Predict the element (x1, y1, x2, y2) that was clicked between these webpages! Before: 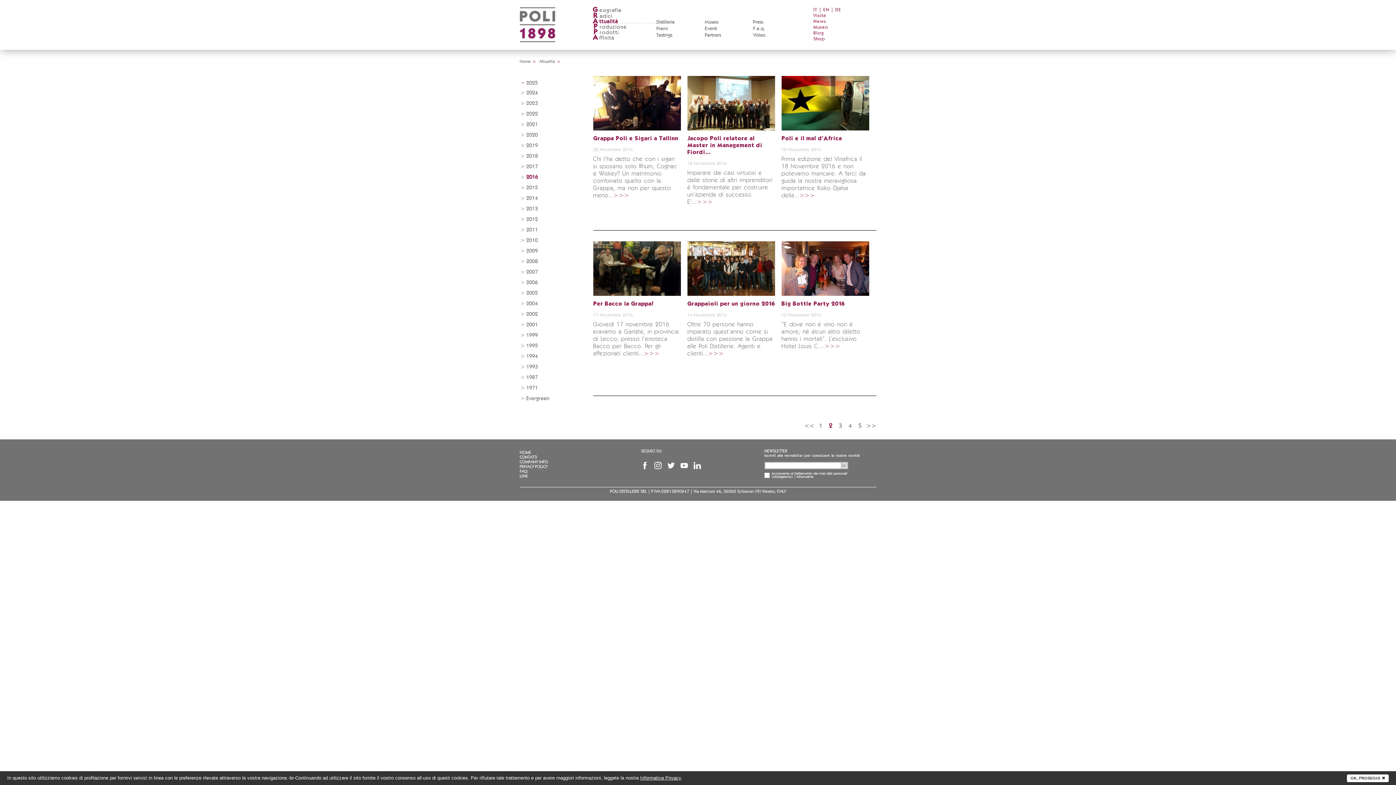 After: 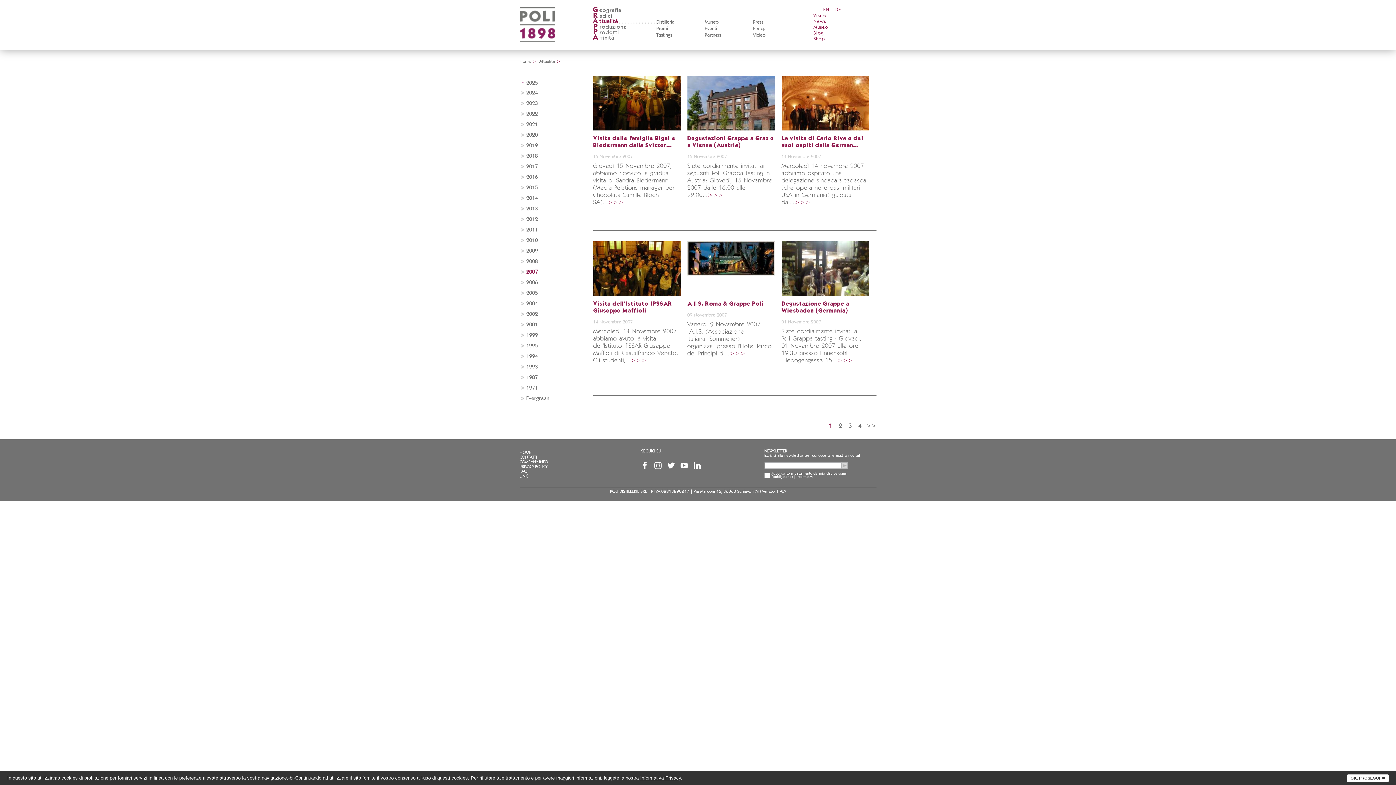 Action: bbox: (526, 269, 538, 274) label: 2007